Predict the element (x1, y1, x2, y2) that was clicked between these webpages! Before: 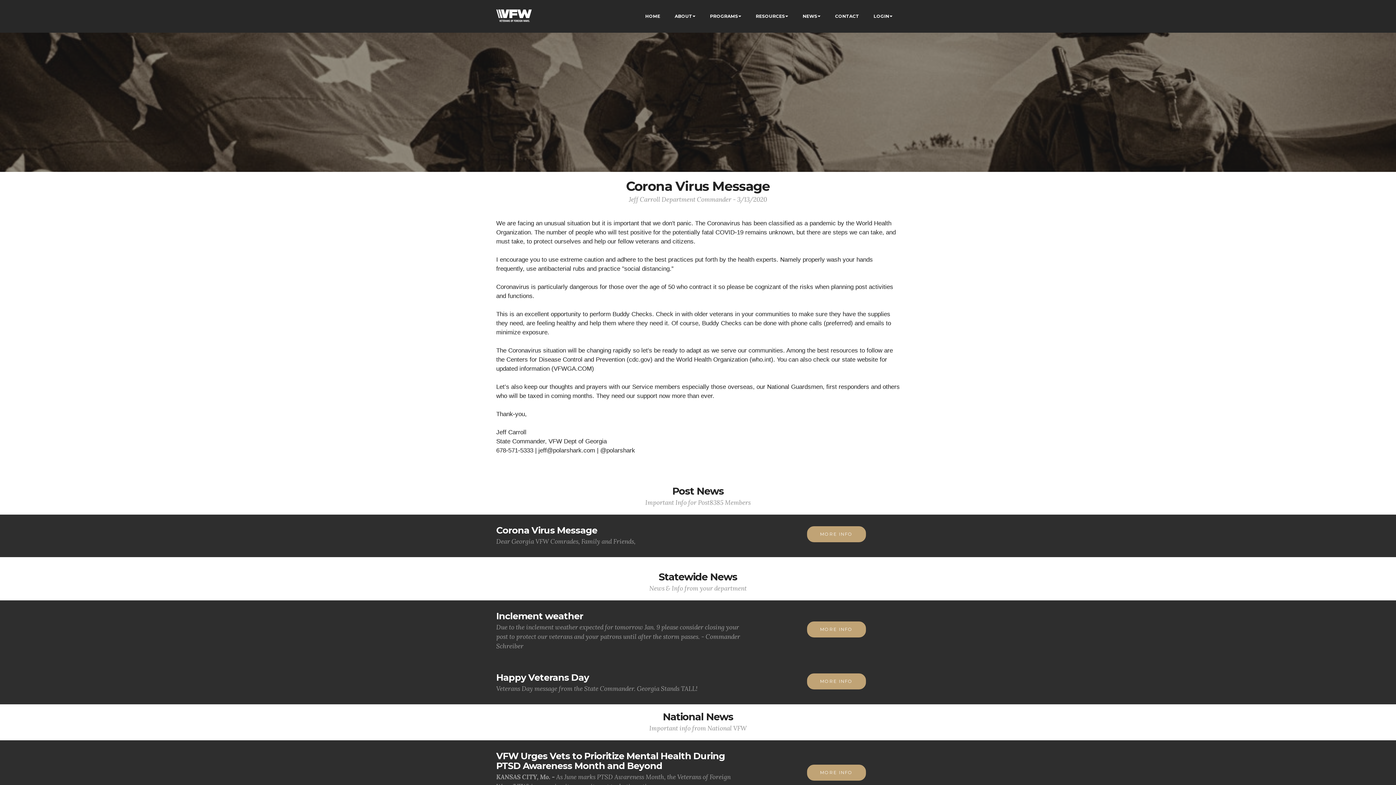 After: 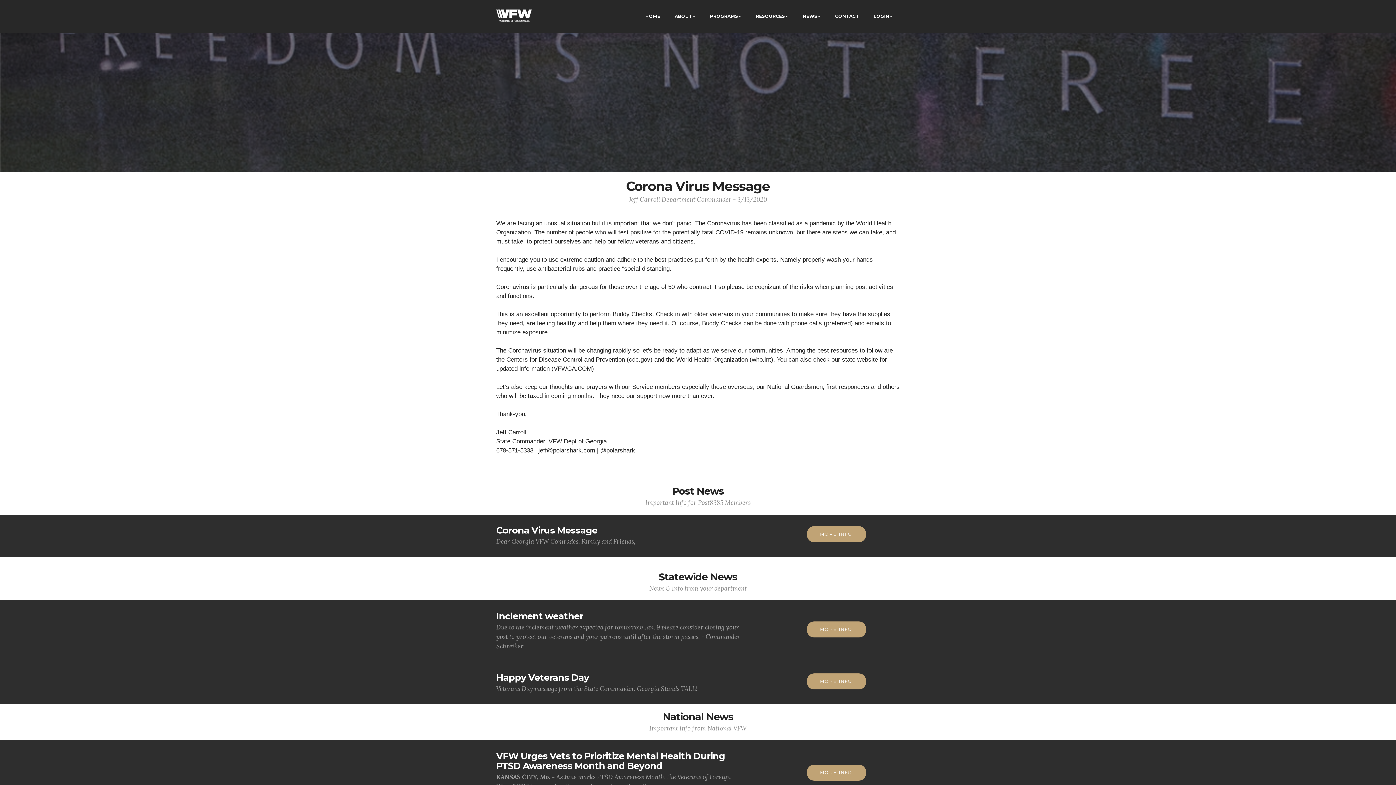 Action: label: MORE INFO bbox: (807, 526, 866, 542)